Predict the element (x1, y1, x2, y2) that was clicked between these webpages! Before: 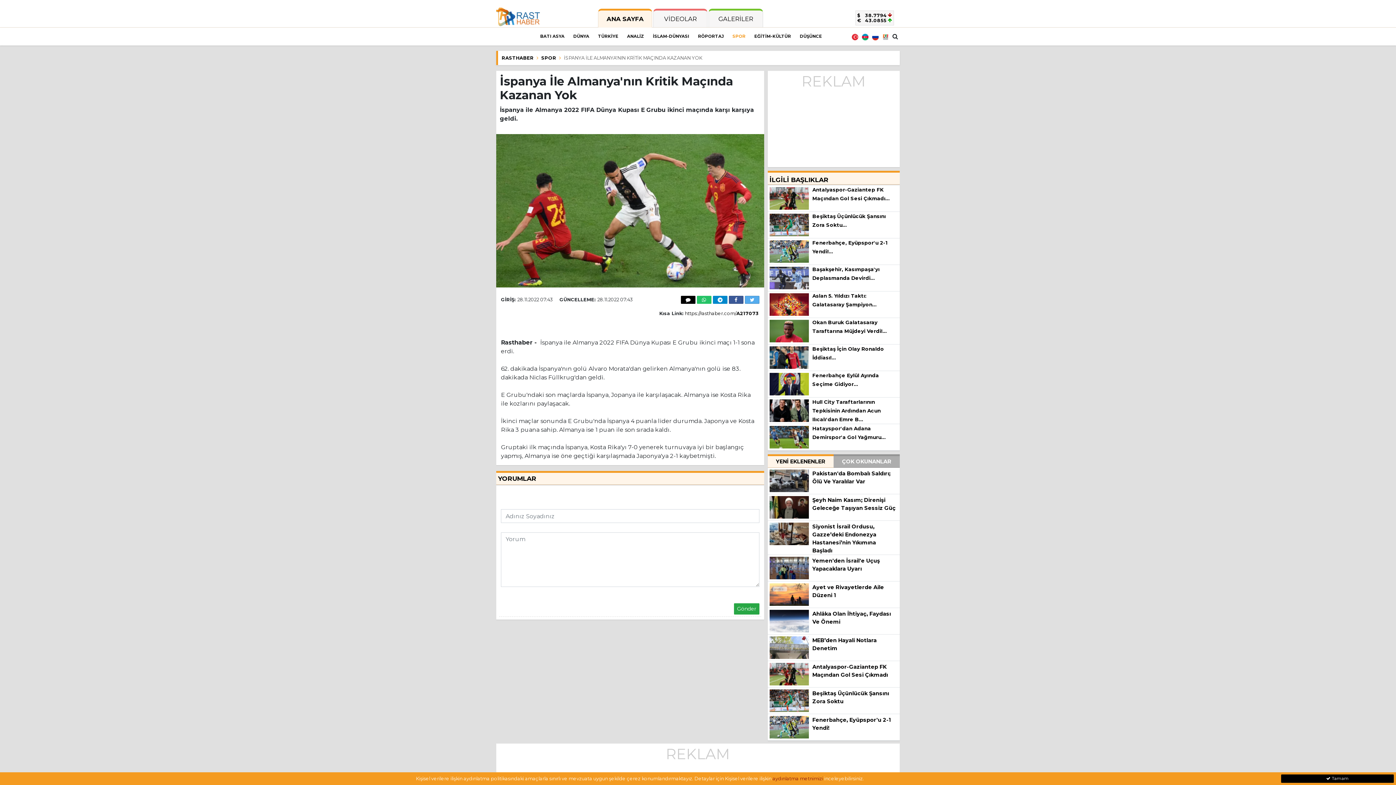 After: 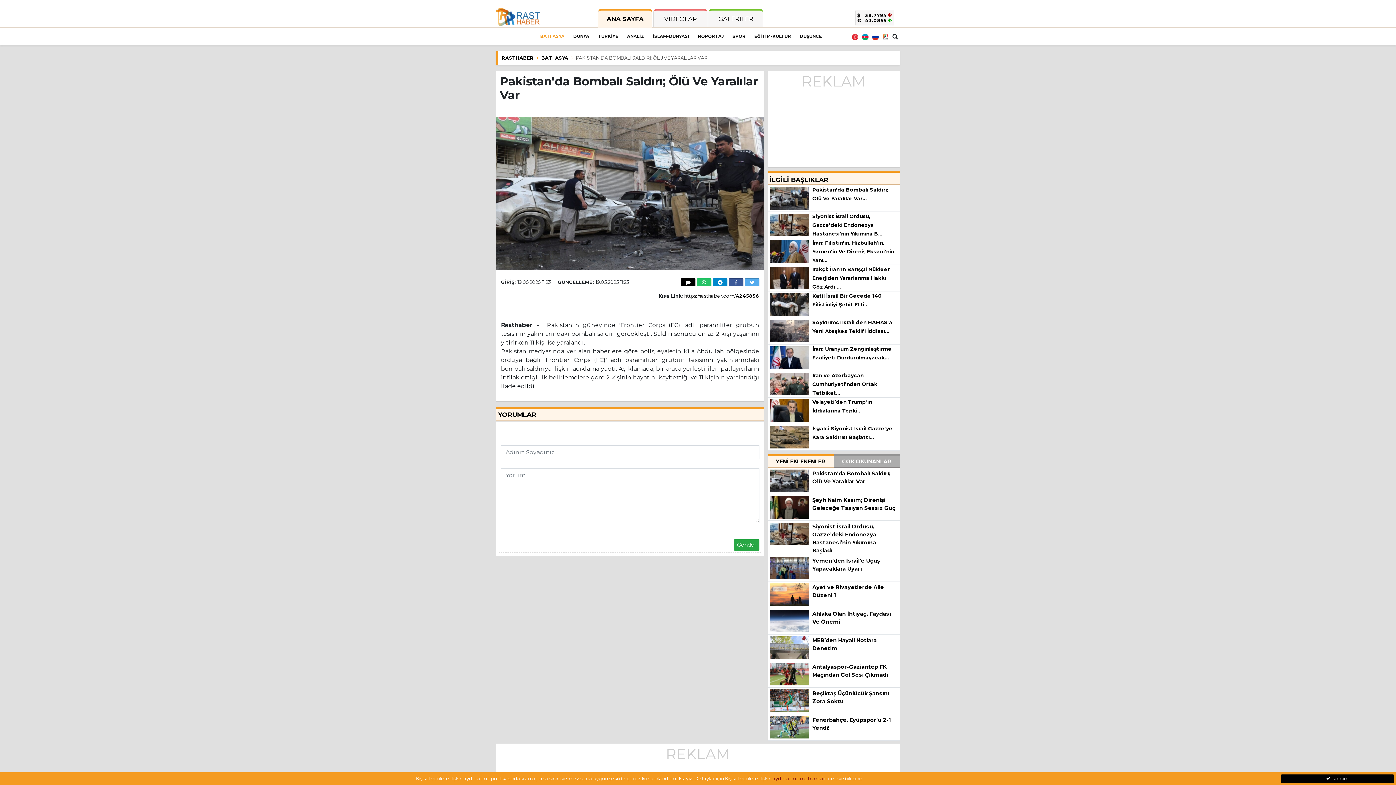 Action: bbox: (767, 477, 808, 483)